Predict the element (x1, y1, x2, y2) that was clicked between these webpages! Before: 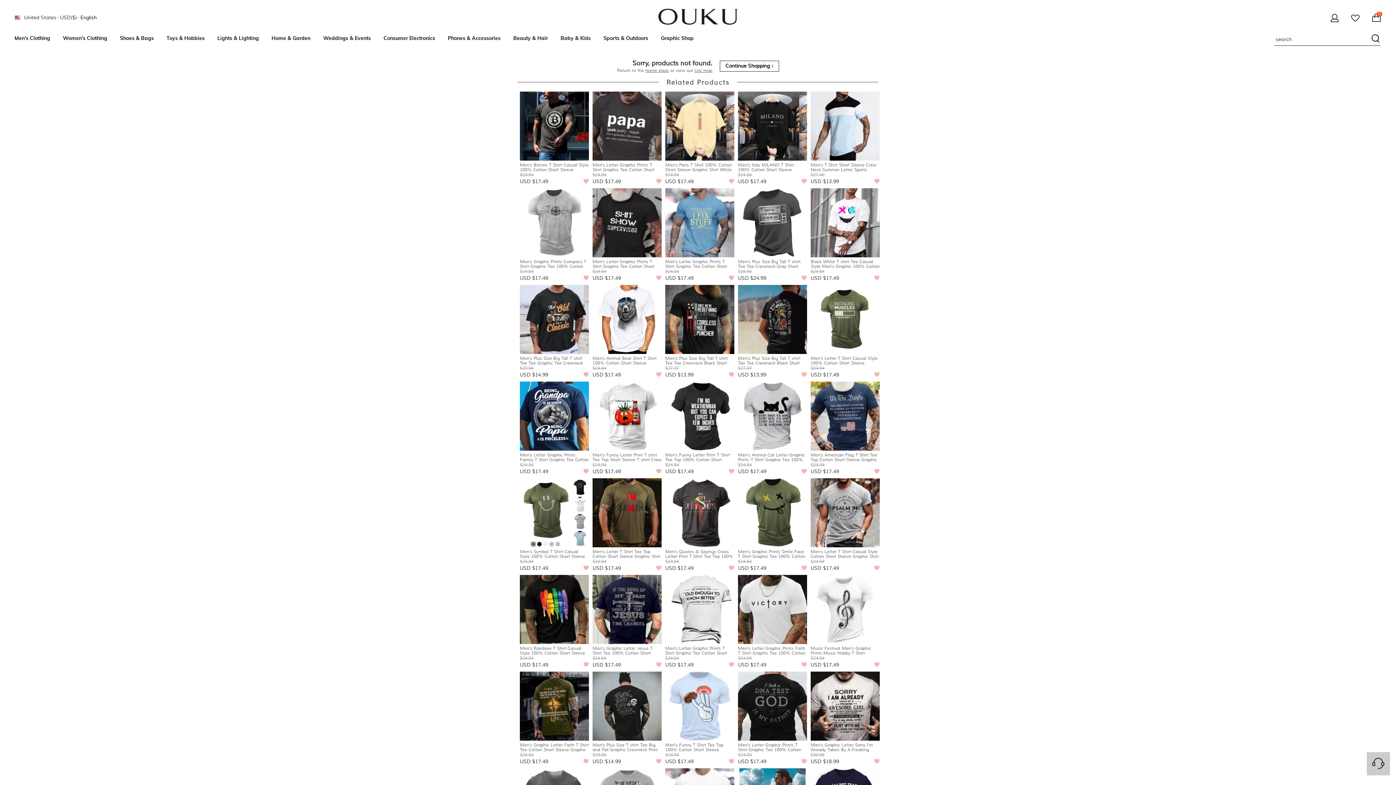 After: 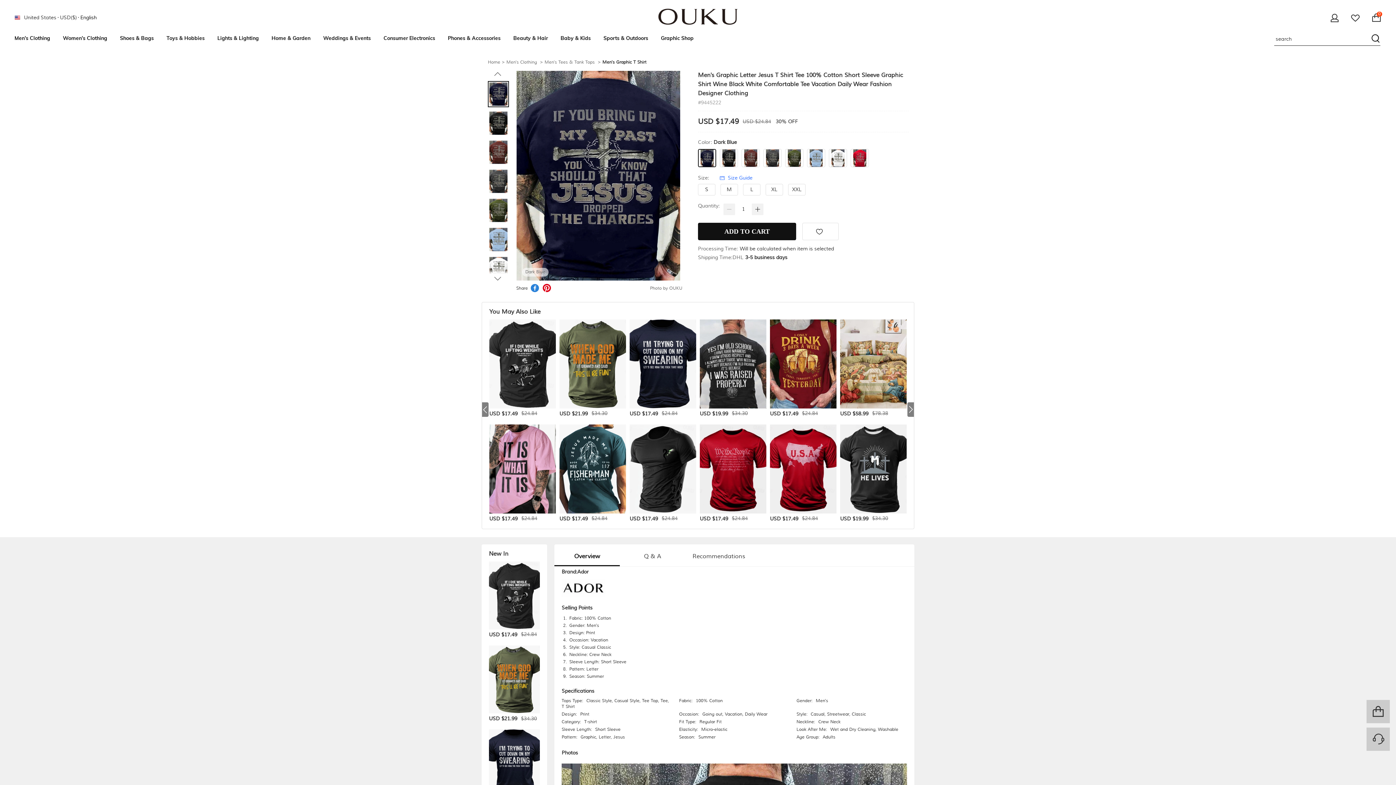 Action: label: Men's Graphic Letter Jesus T Shirt Tee 100% Cotton Short Sleeve Graphic Shirt Wine Black White Comfortable Tee Vacation Daily Wear Fashion Designer Clothing bbox: (592, 652, 661, 657)